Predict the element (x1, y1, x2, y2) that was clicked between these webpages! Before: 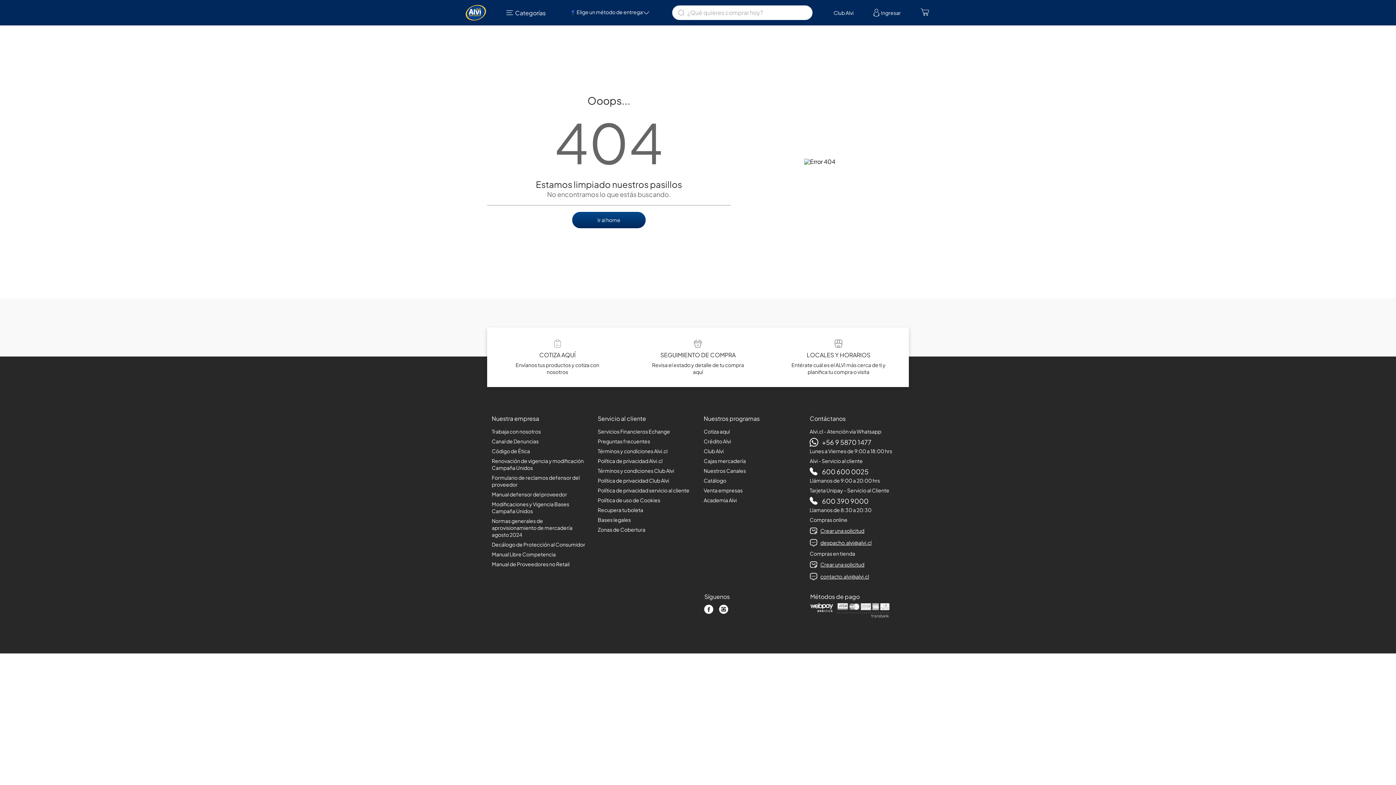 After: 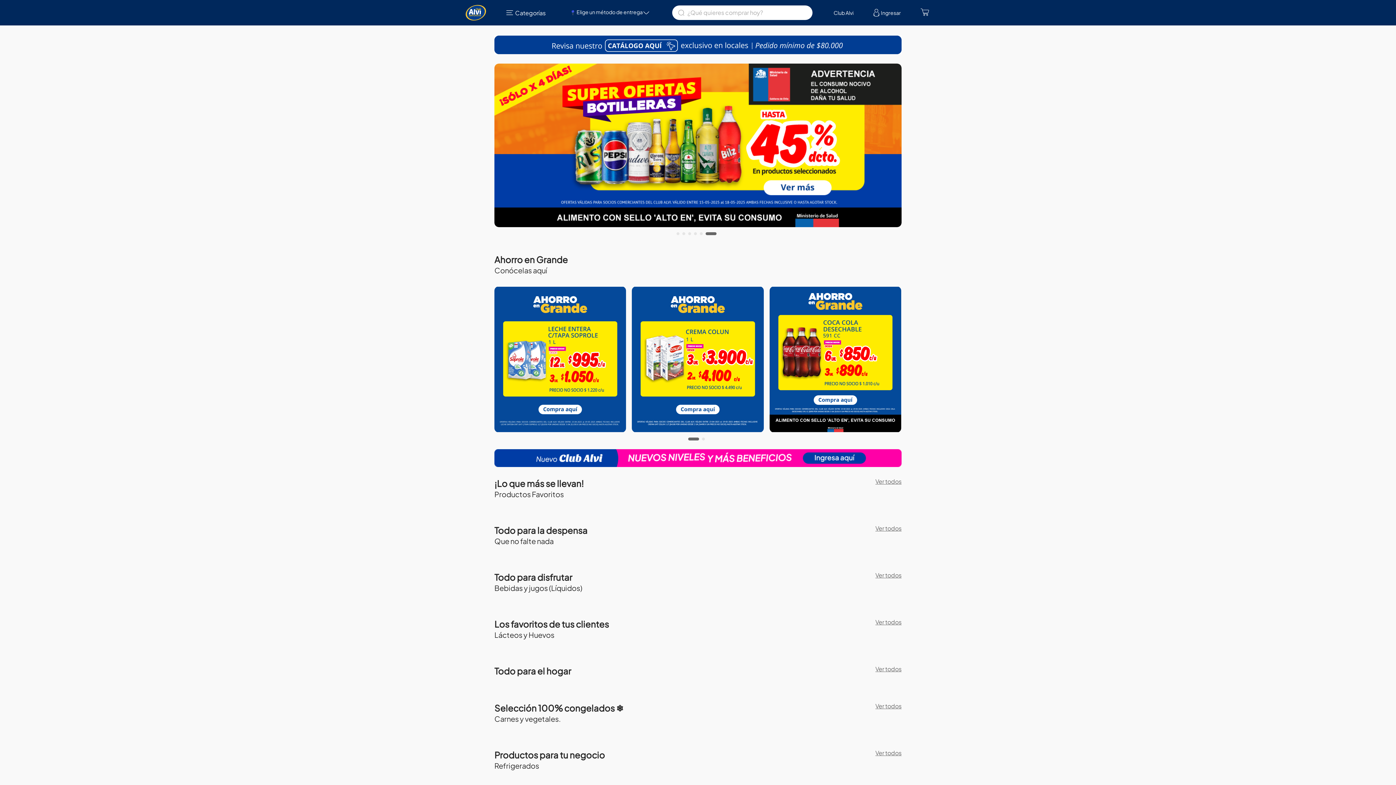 Action: bbox: (465, 2, 486, 22)